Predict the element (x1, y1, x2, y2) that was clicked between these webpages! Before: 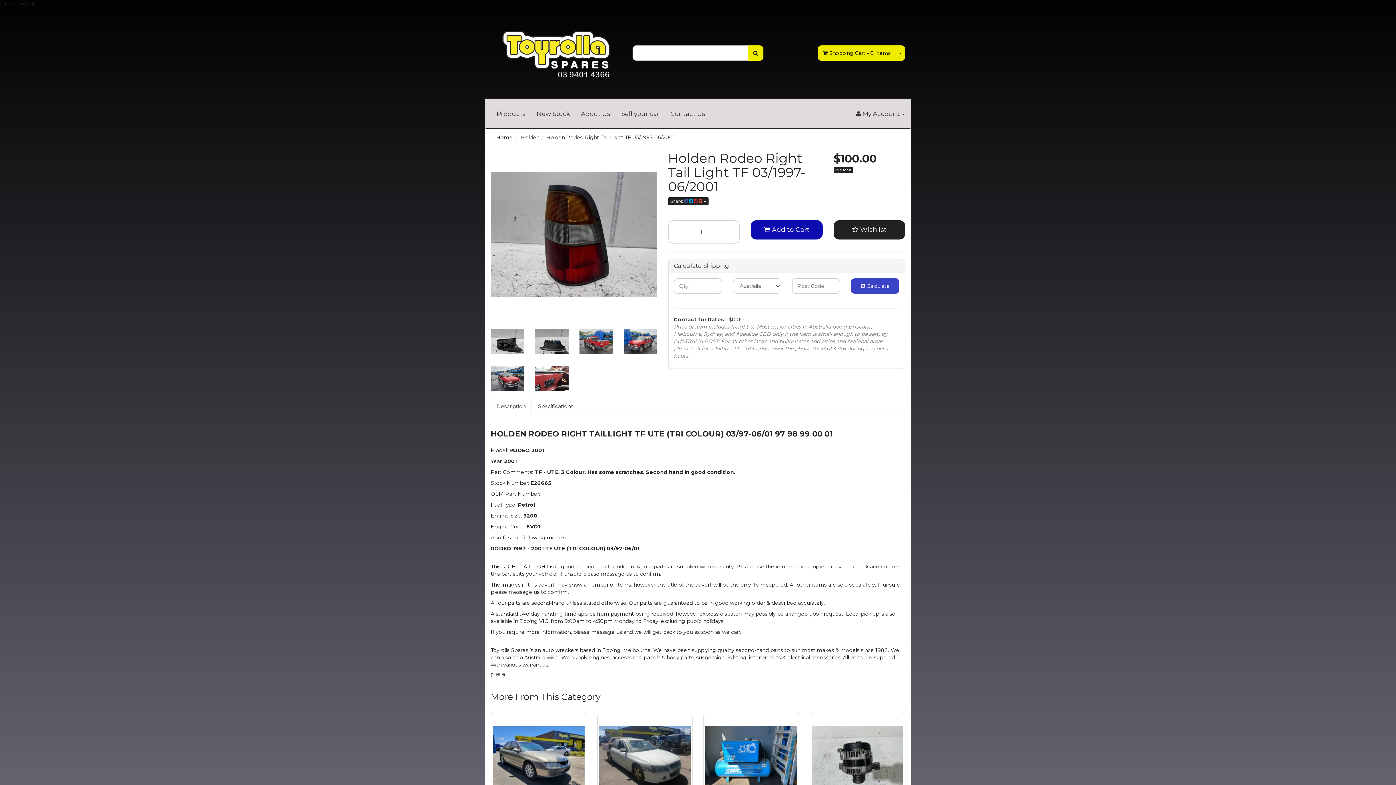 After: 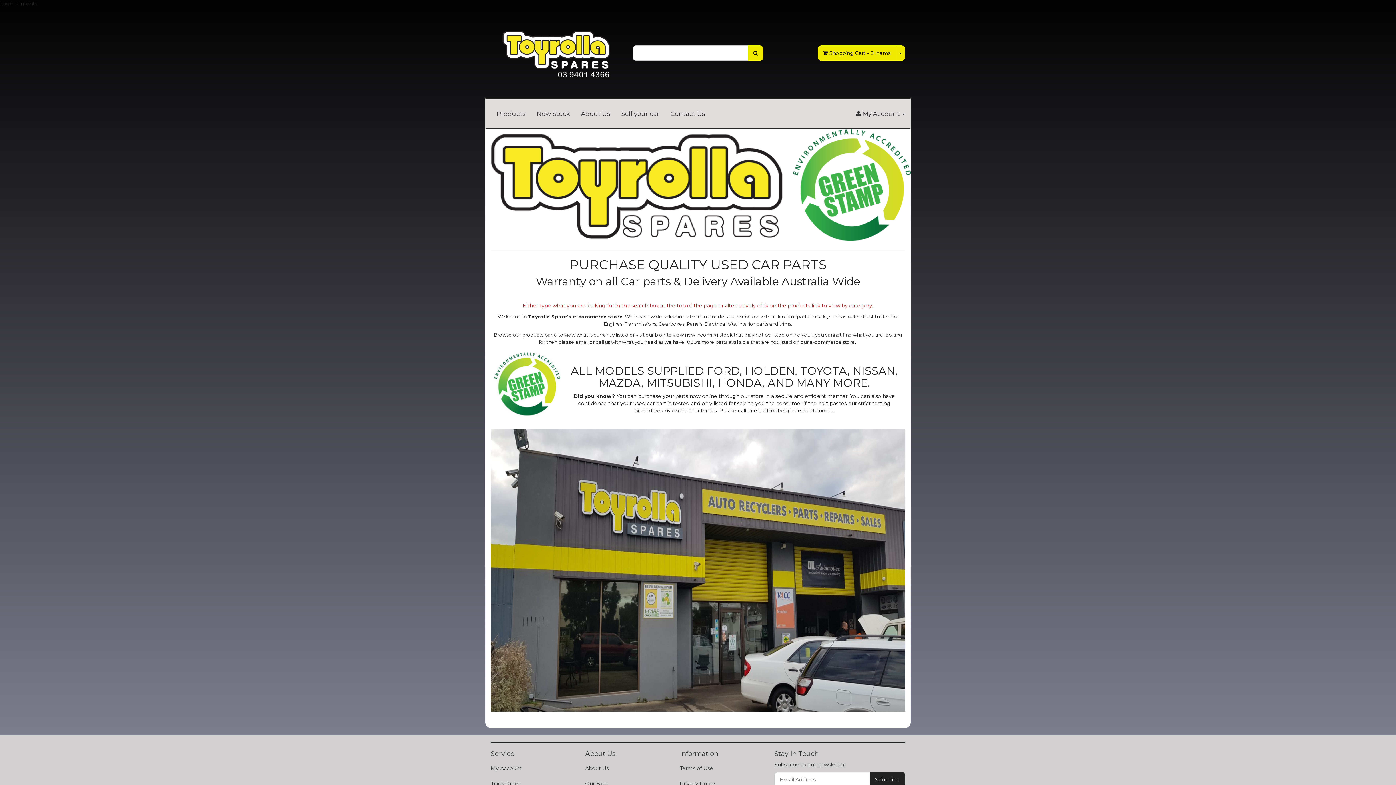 Action: bbox: (496, 134, 512, 140) label: Home